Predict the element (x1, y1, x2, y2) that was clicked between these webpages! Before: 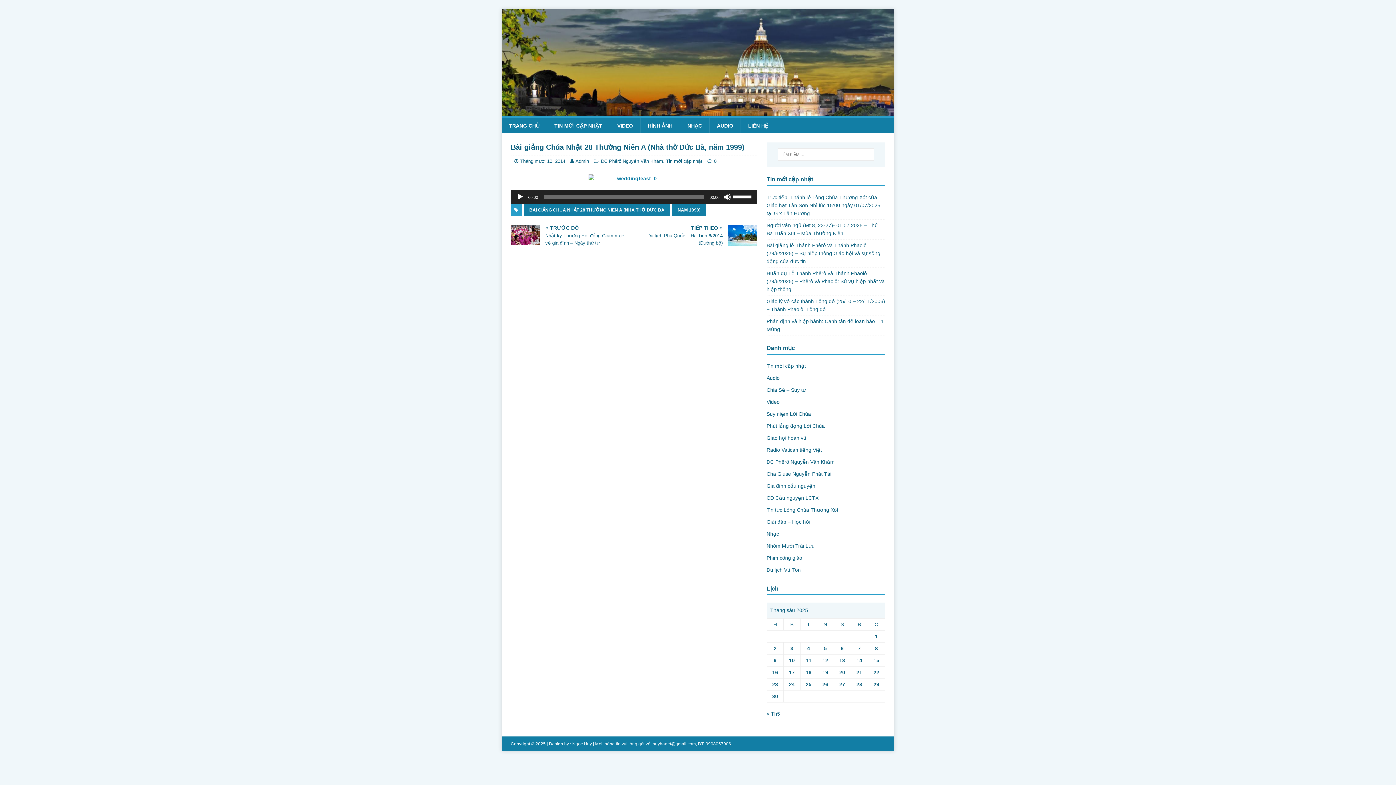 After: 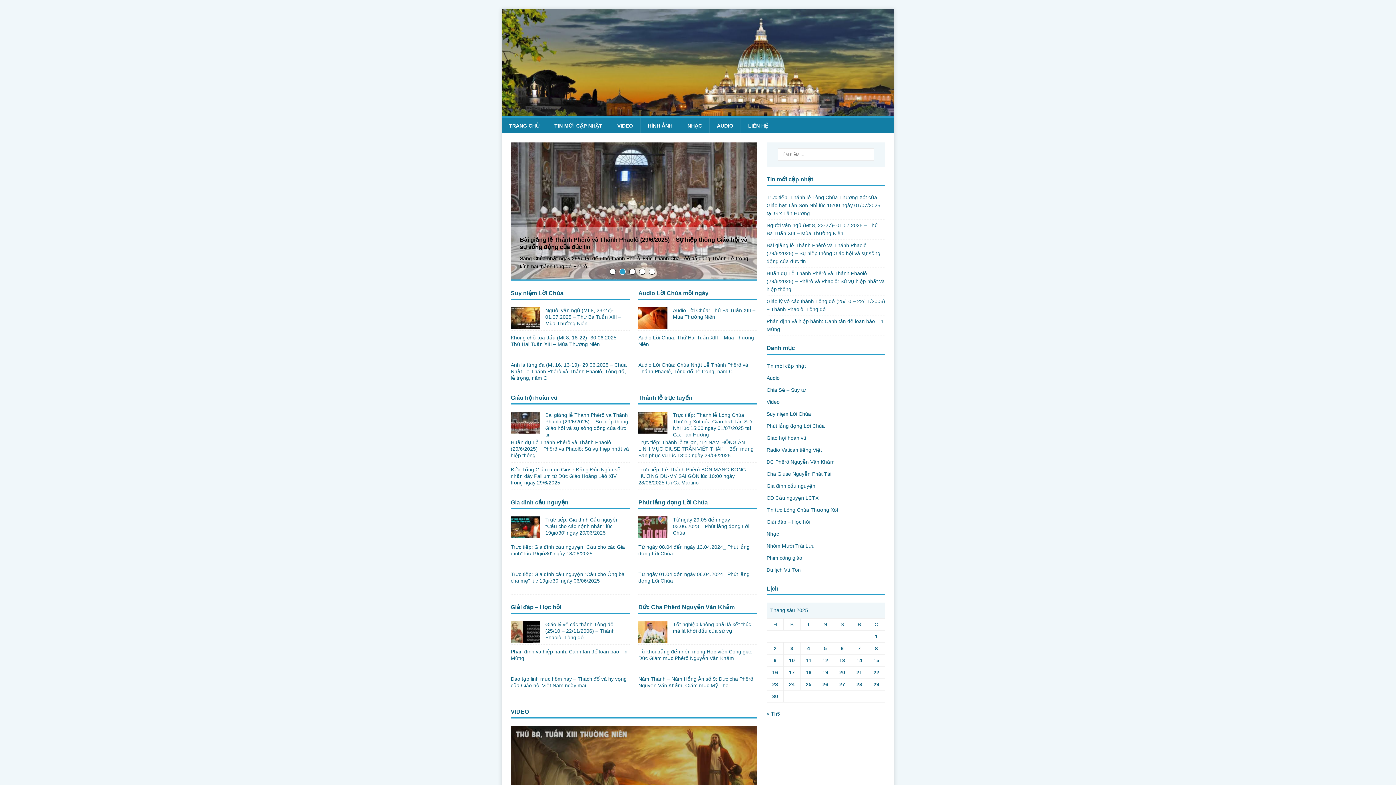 Action: bbox: (570, 741, 592, 746) label: : Ngọc Huy